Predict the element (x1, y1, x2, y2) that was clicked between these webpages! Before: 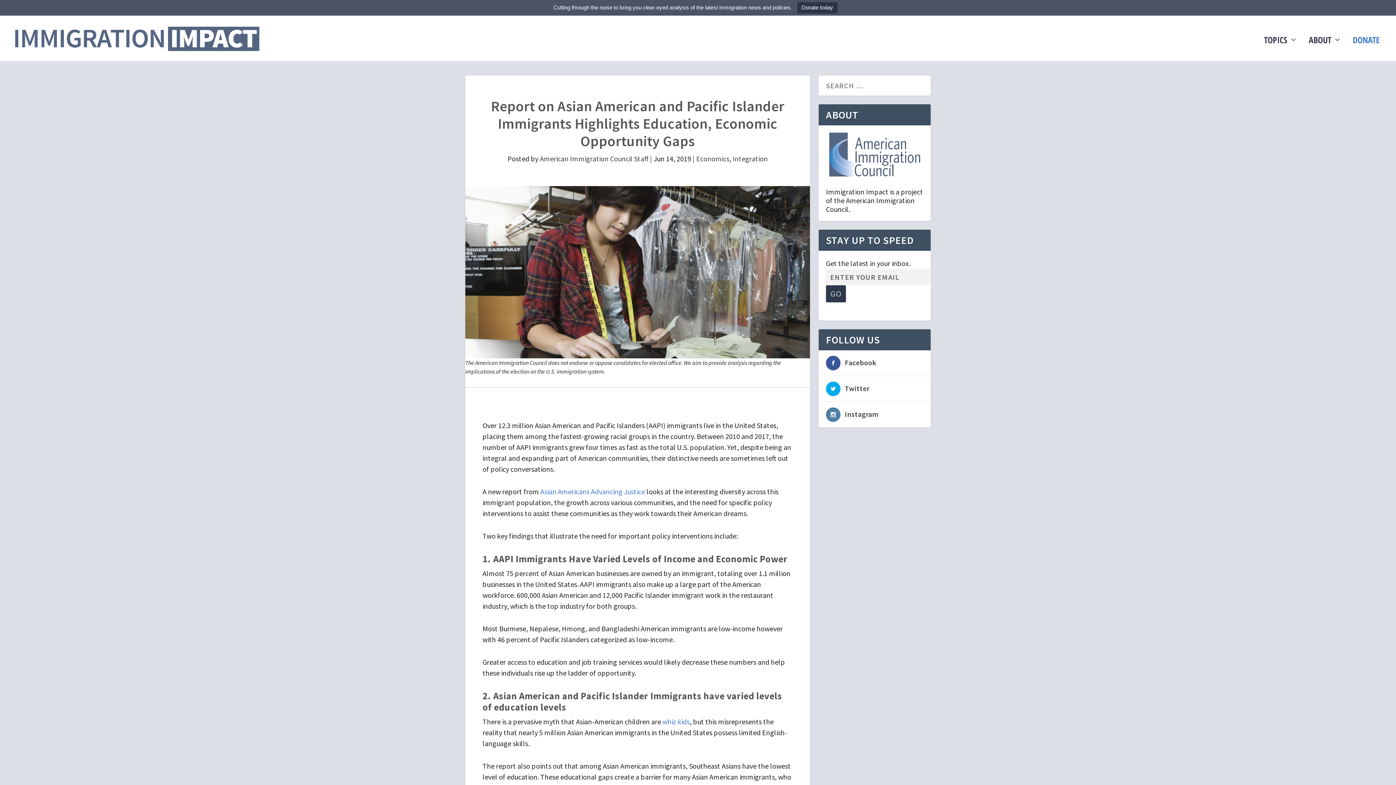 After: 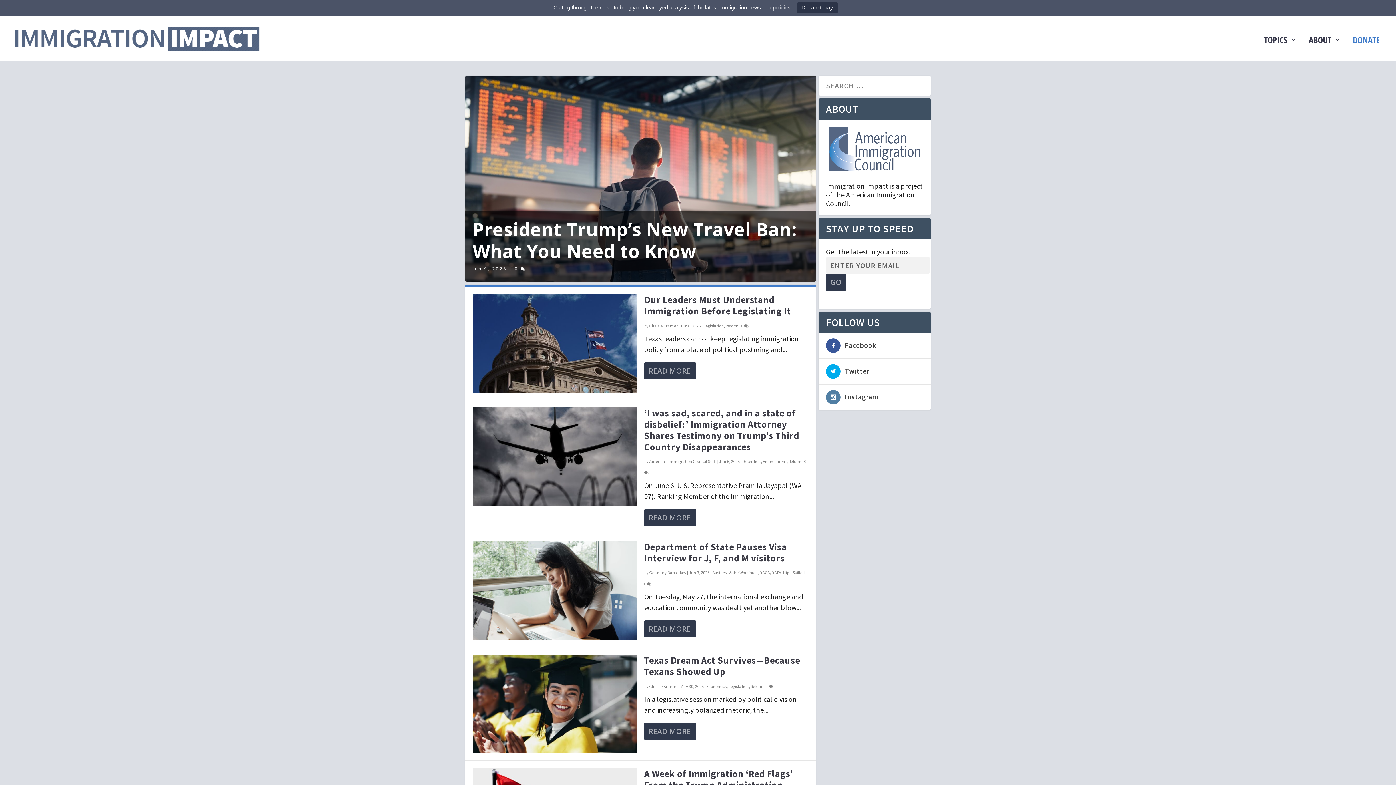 Action: bbox: (10, 23, 261, 52)